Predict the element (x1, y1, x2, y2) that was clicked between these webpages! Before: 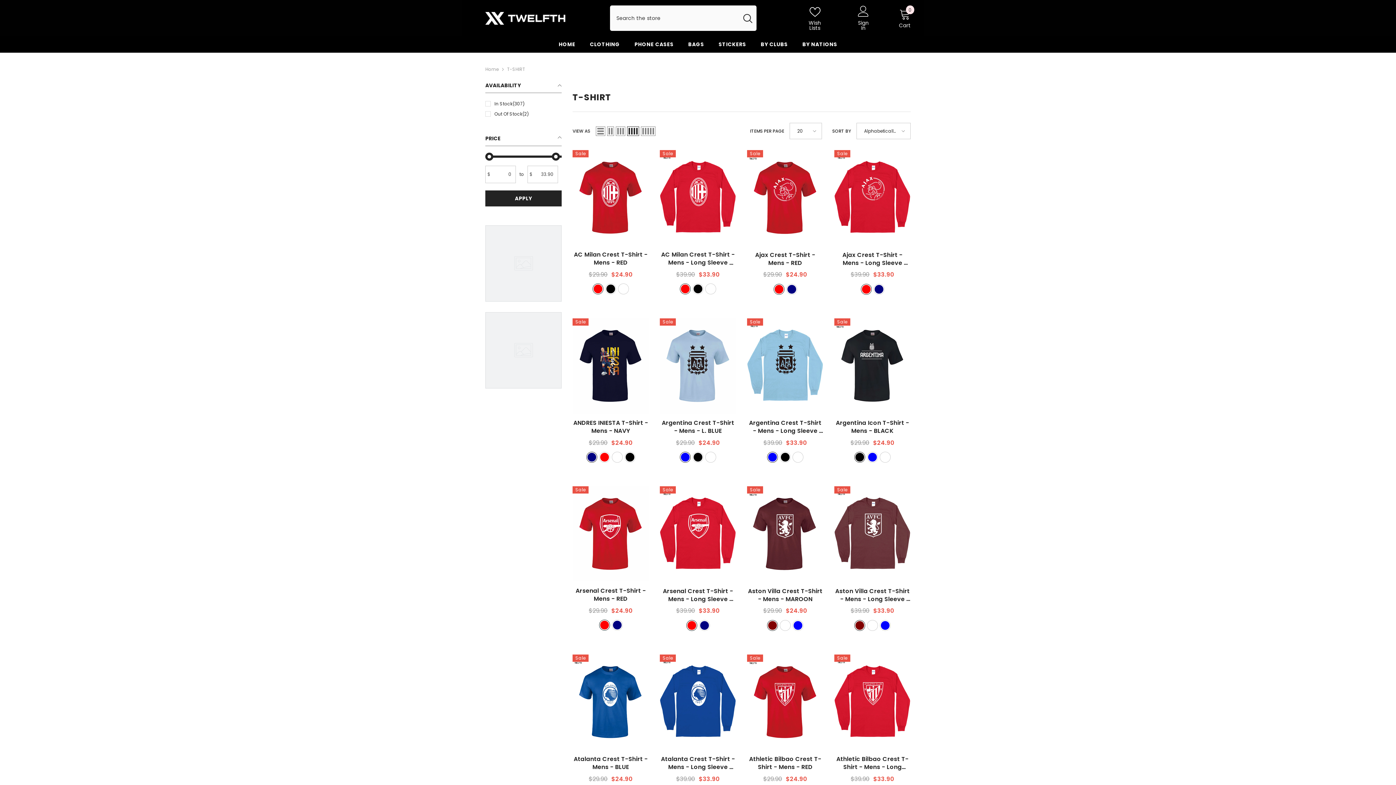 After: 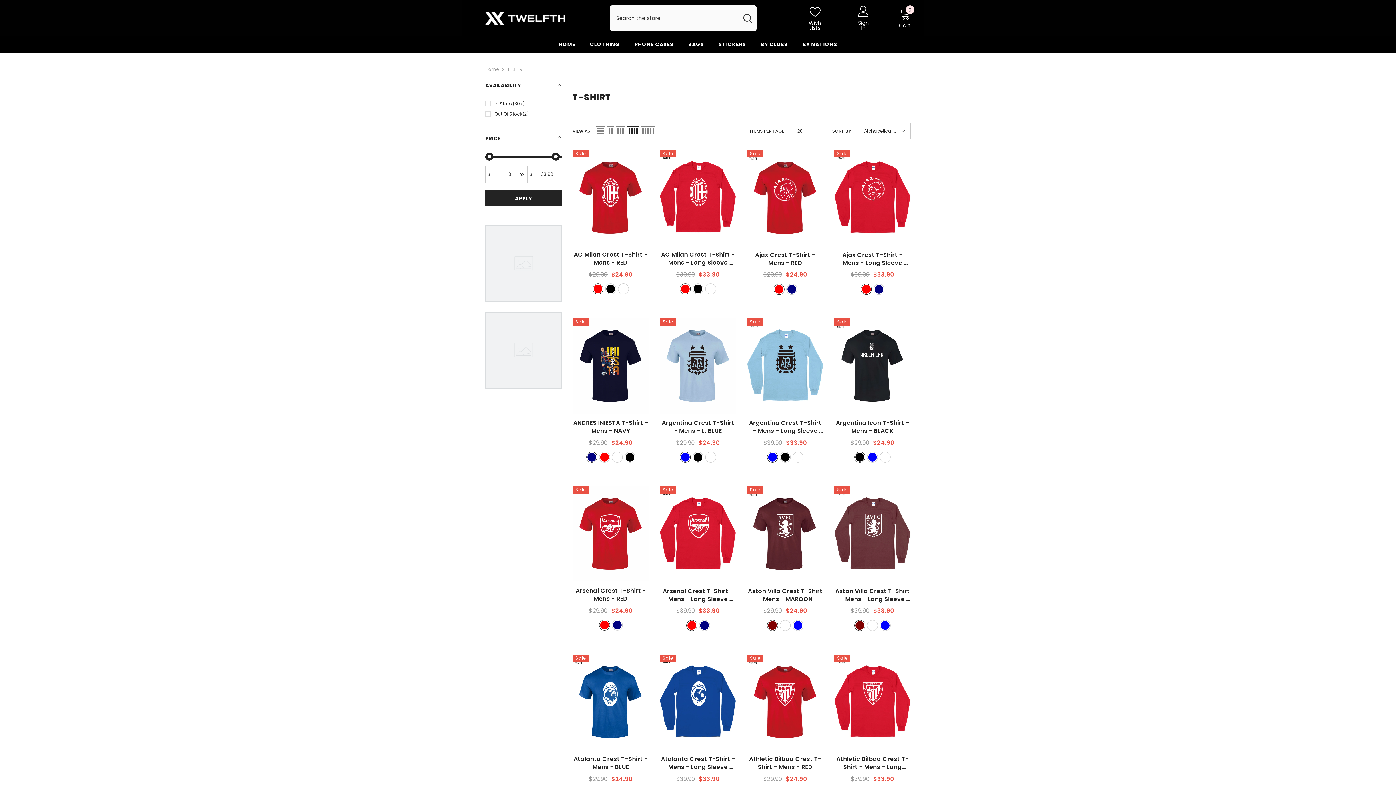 Action: bbox: (582, 40, 627, 52) label: CLOTHING